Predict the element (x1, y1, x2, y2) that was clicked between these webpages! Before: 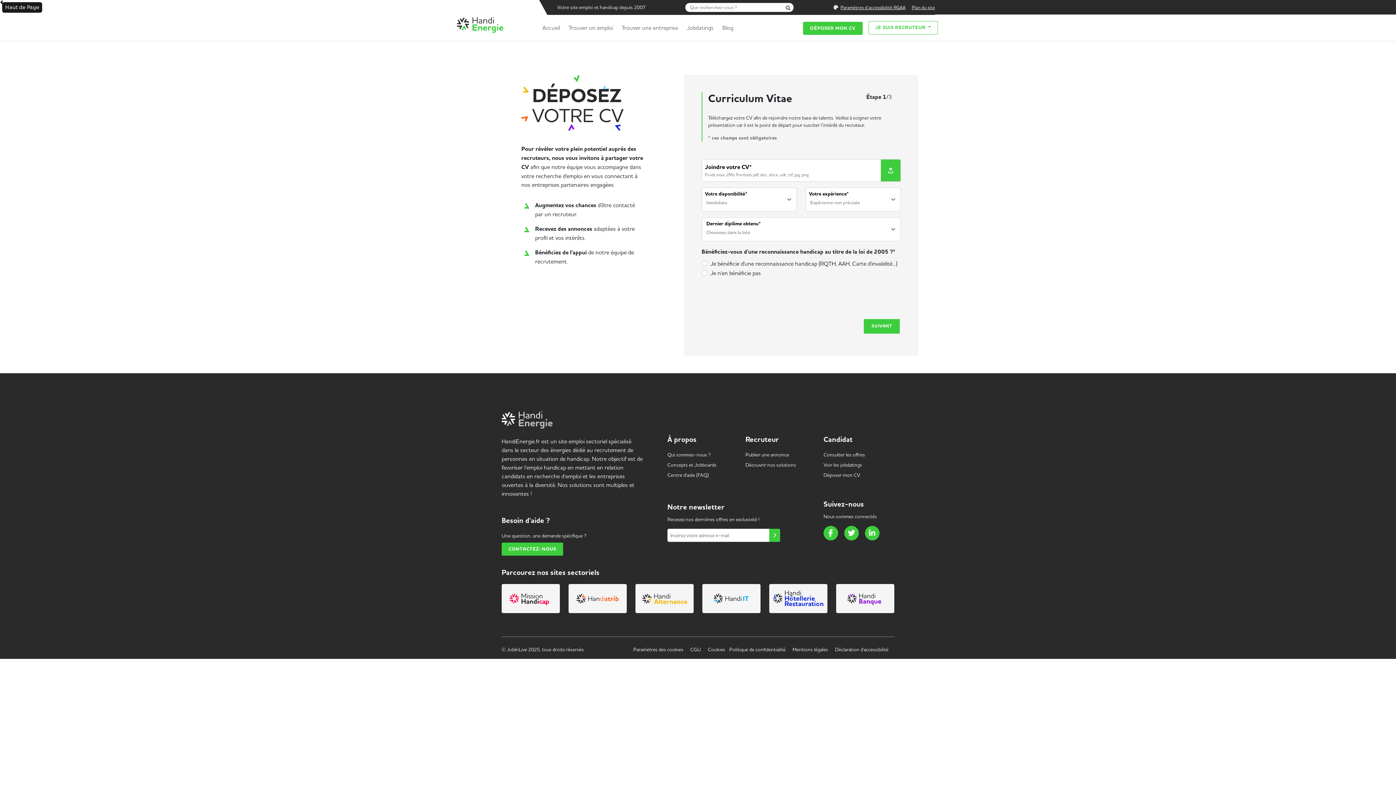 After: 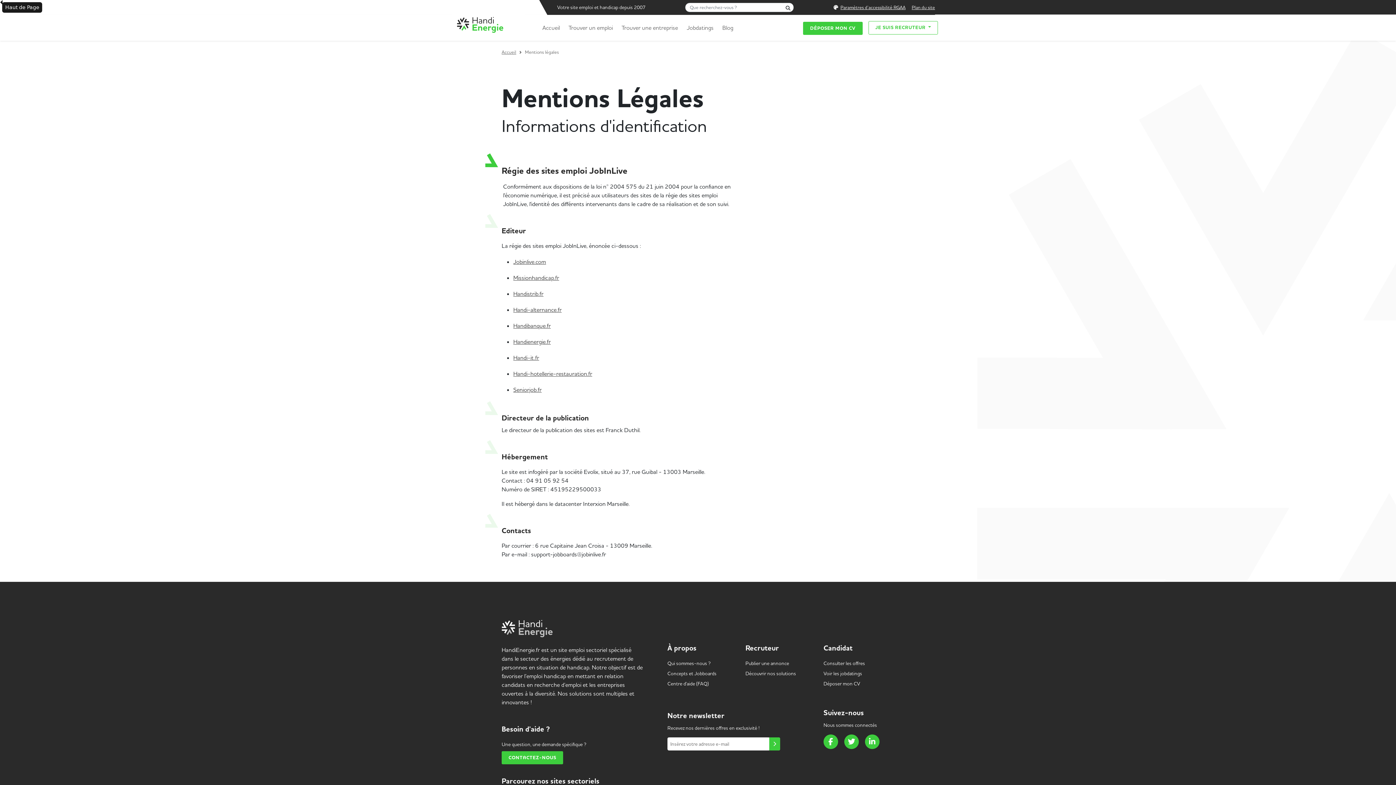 Action: label: Mentions légales bbox: (792, 646, 828, 652)